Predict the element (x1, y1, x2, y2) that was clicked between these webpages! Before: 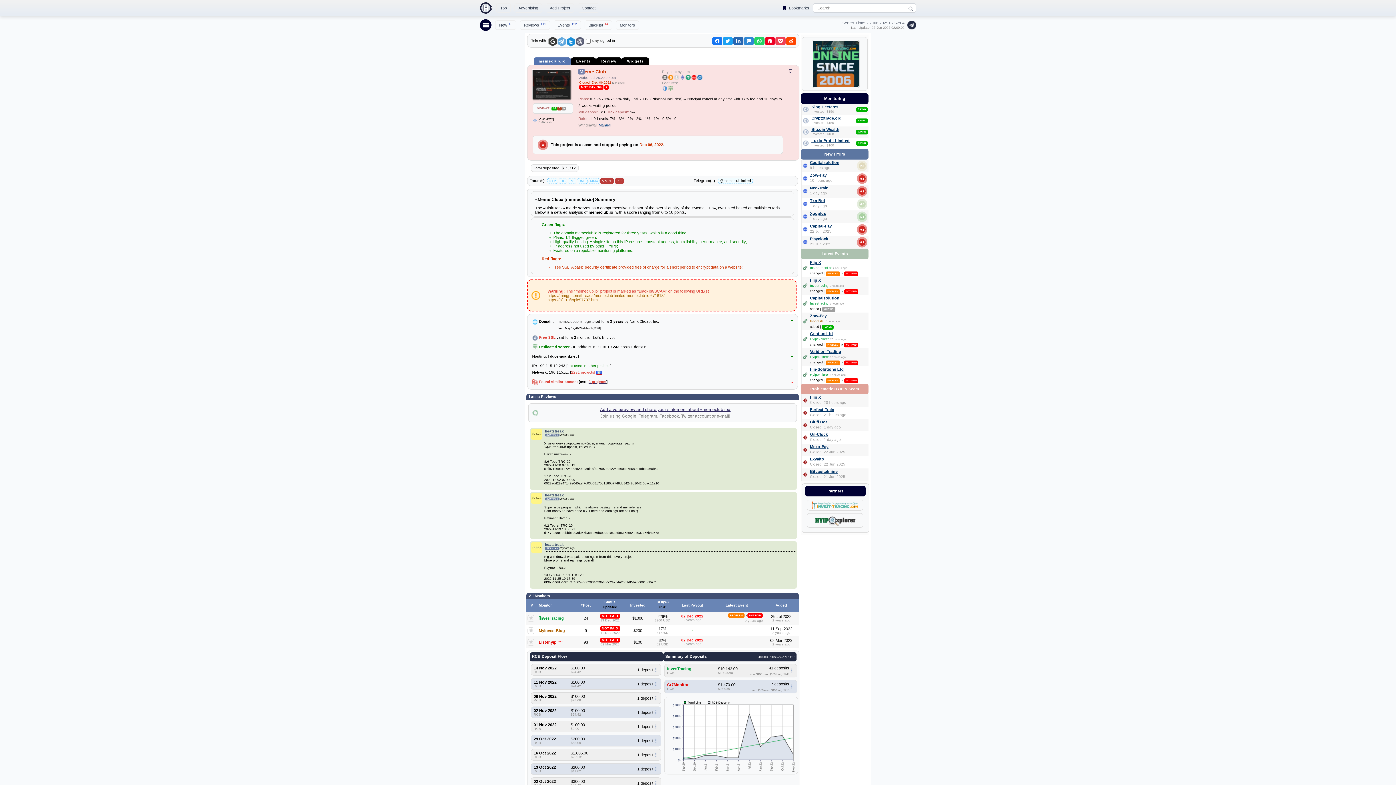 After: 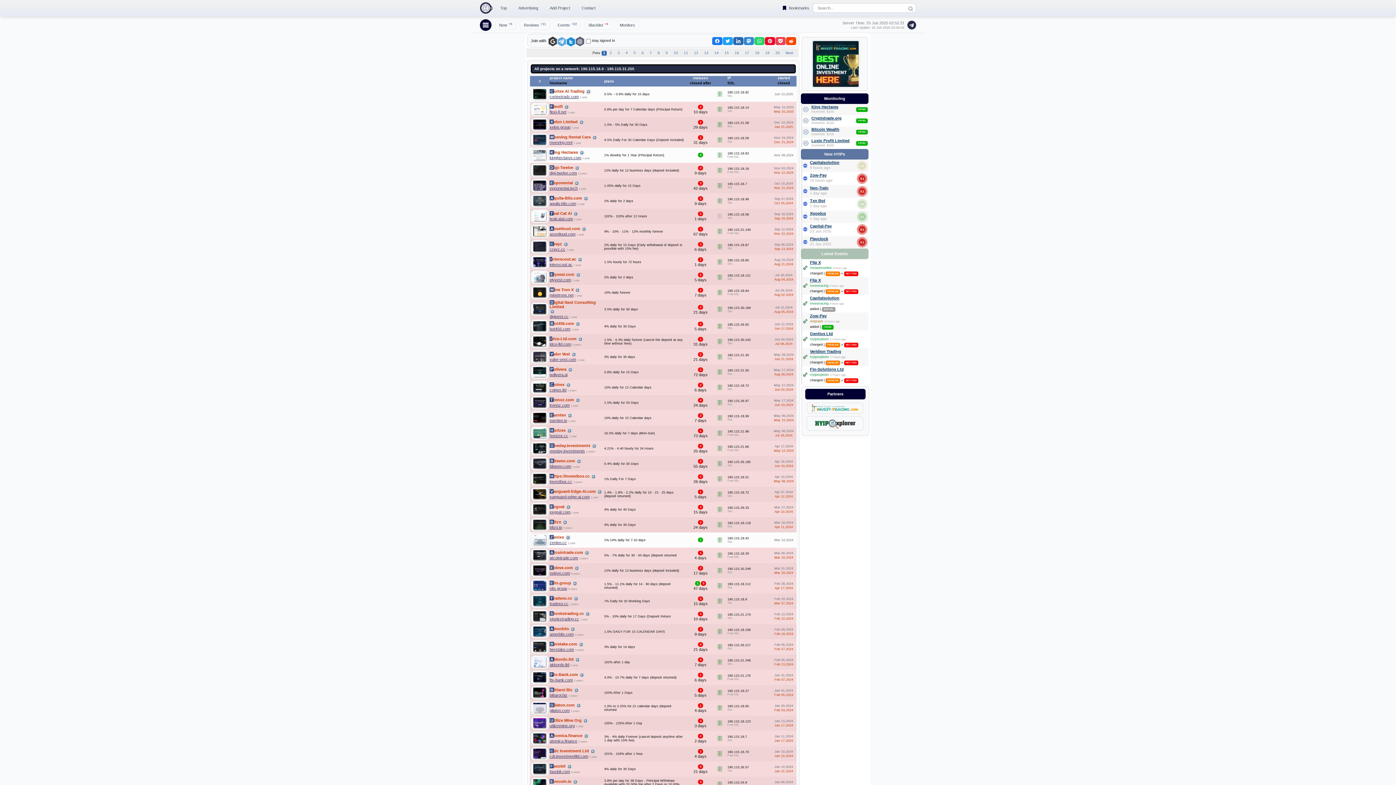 Action: bbox: (571, 370, 595, 374) label: 2291 projects]